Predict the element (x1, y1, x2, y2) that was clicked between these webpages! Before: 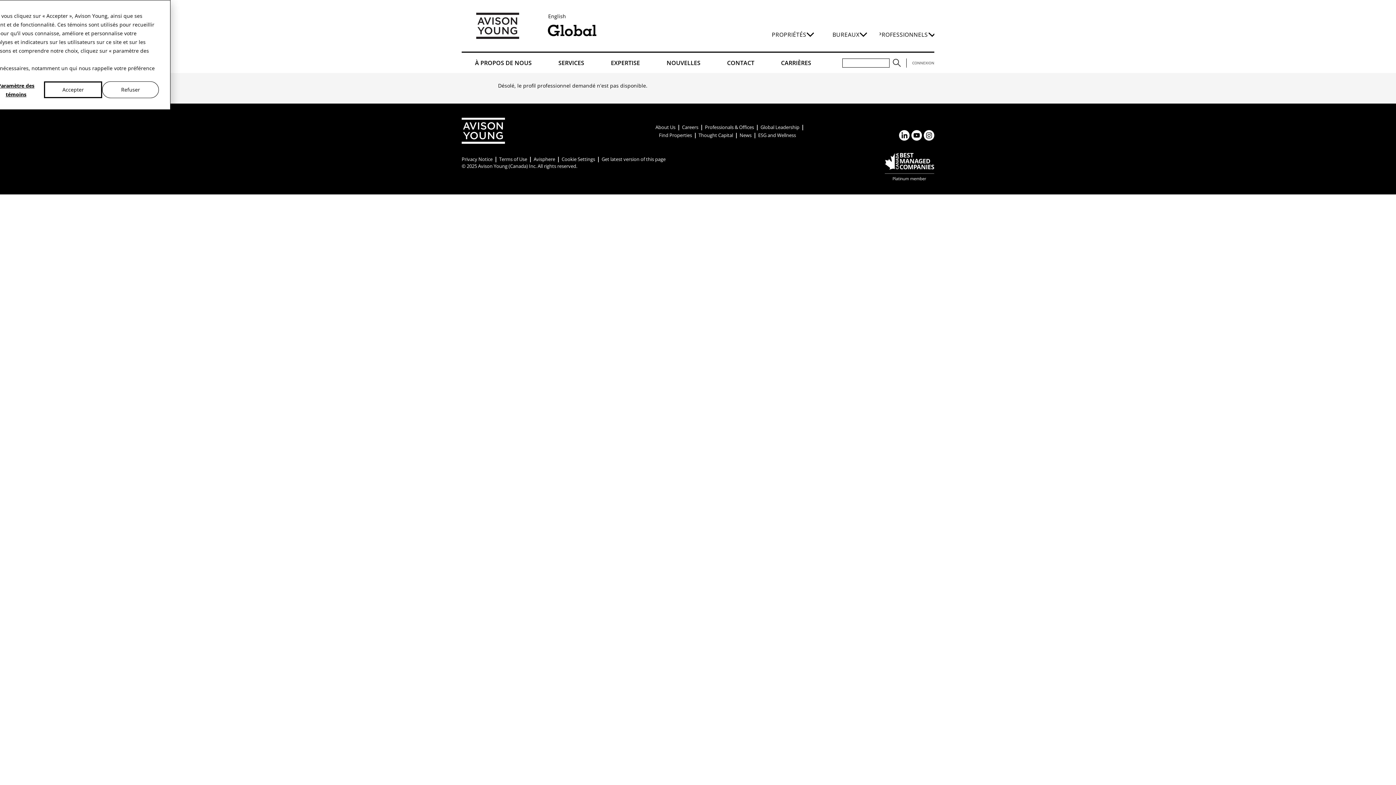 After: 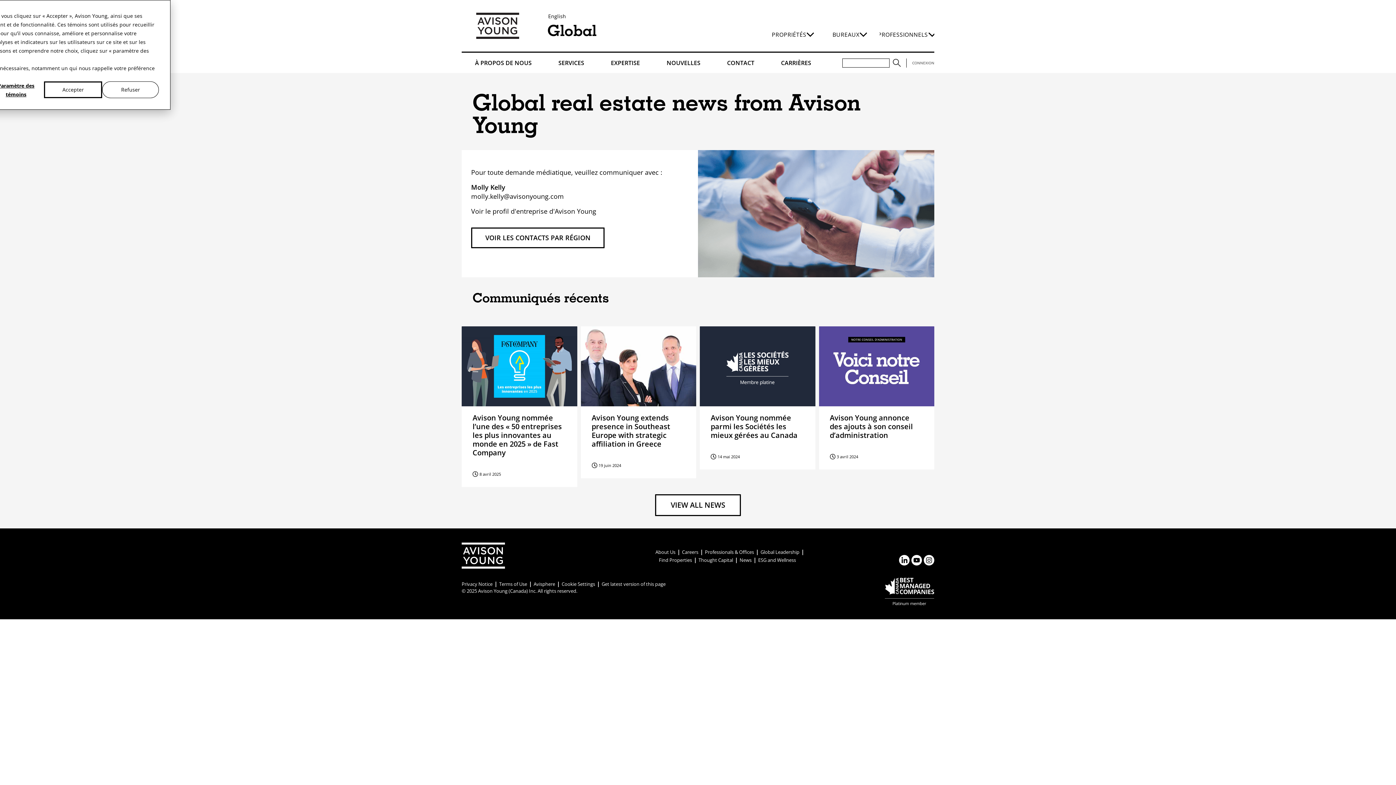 Action: label: News bbox: (739, 132, 751, 138)